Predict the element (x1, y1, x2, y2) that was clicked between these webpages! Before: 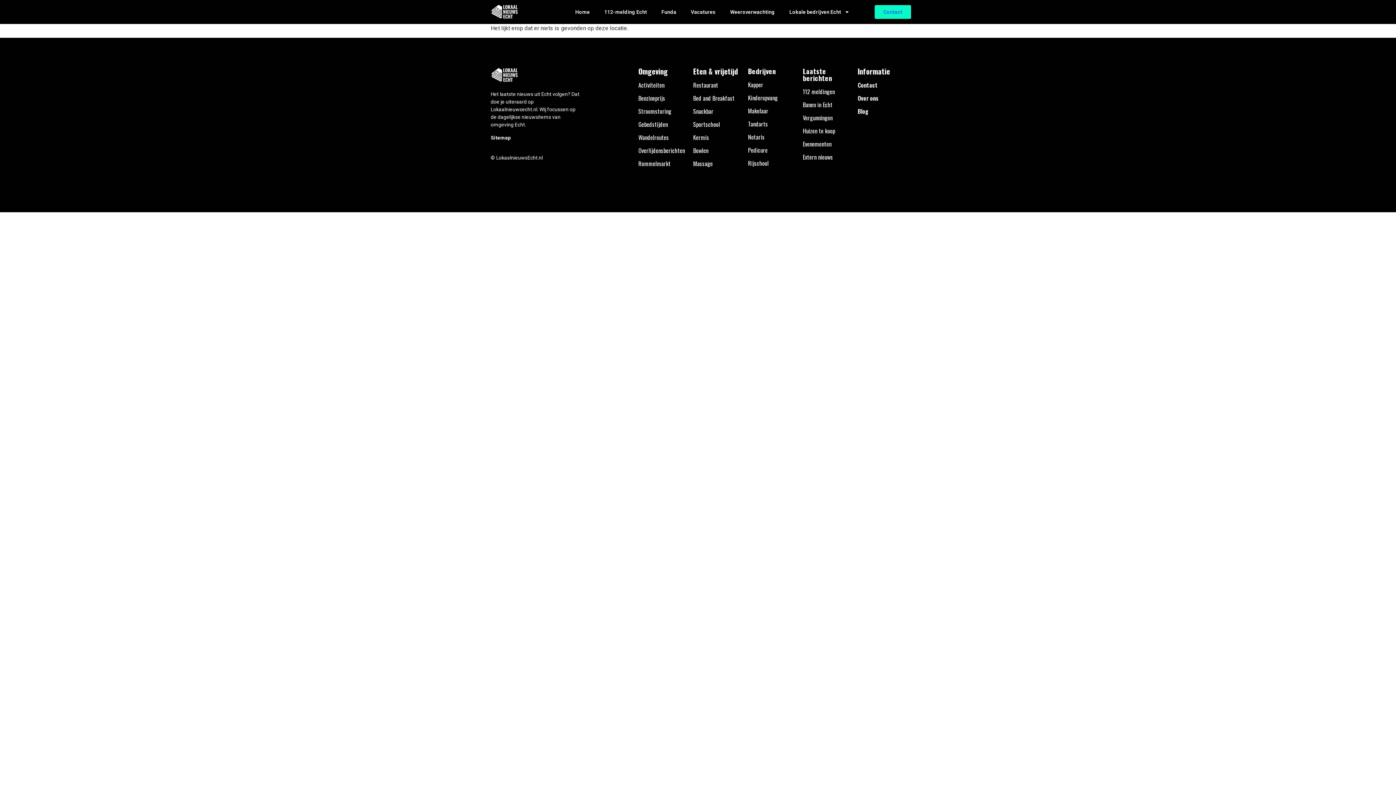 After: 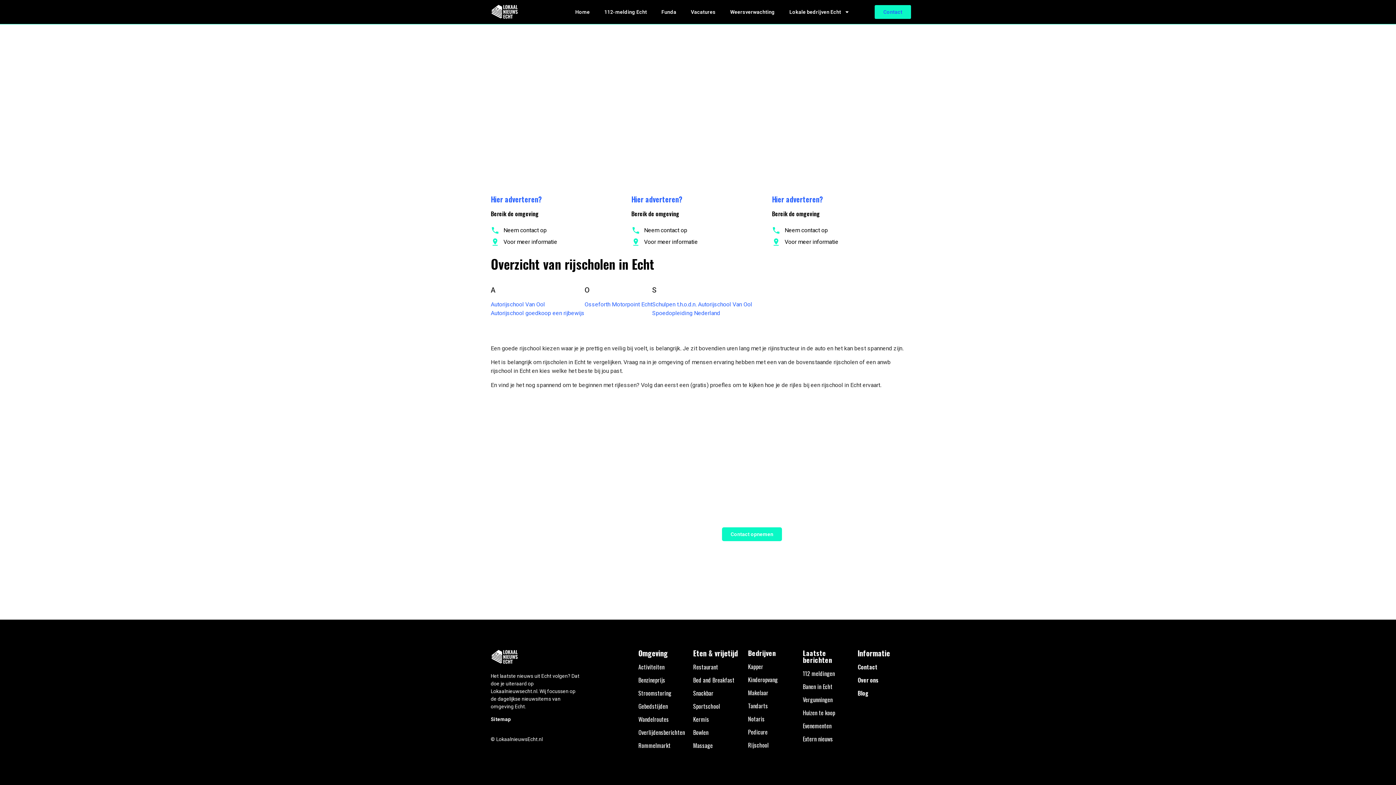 Action: bbox: (748, 159, 768, 167) label: Rijschool